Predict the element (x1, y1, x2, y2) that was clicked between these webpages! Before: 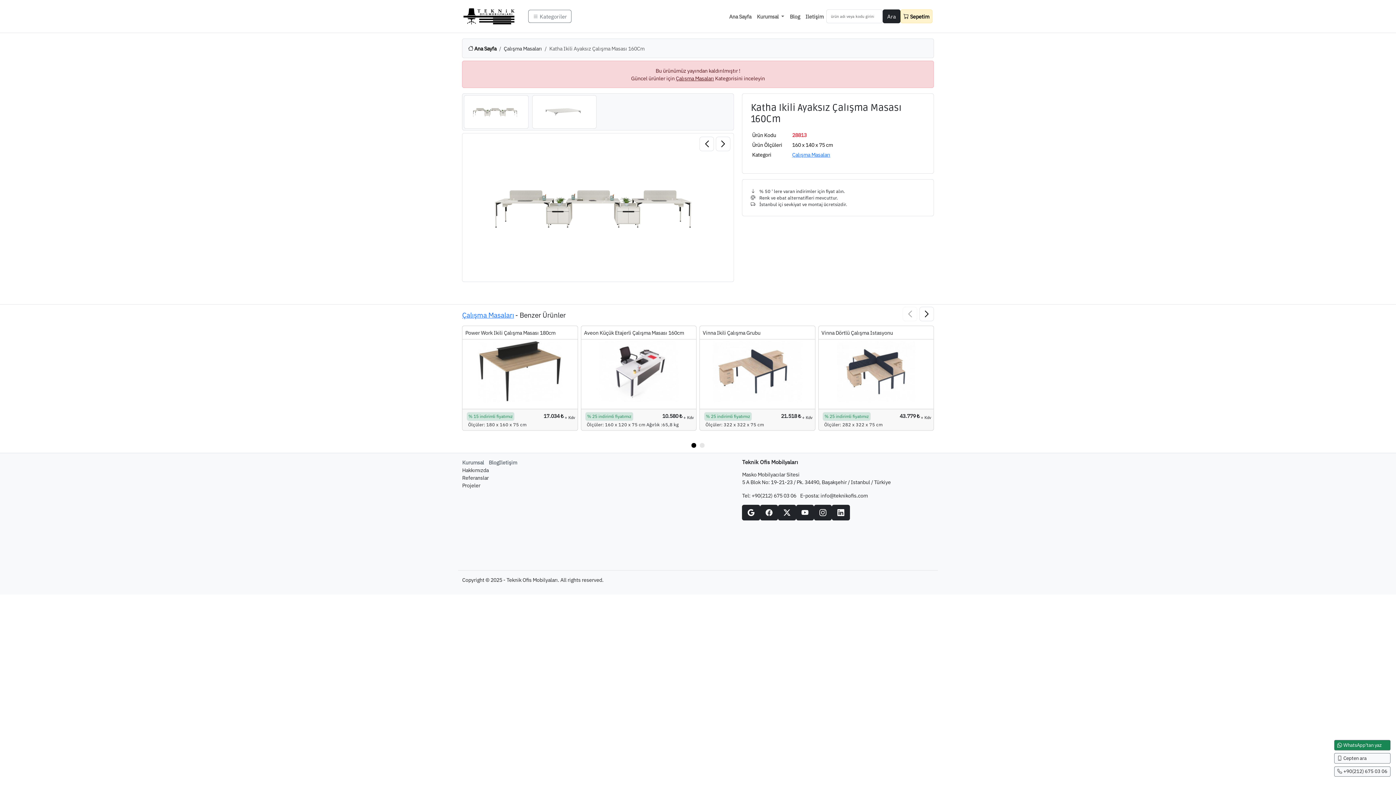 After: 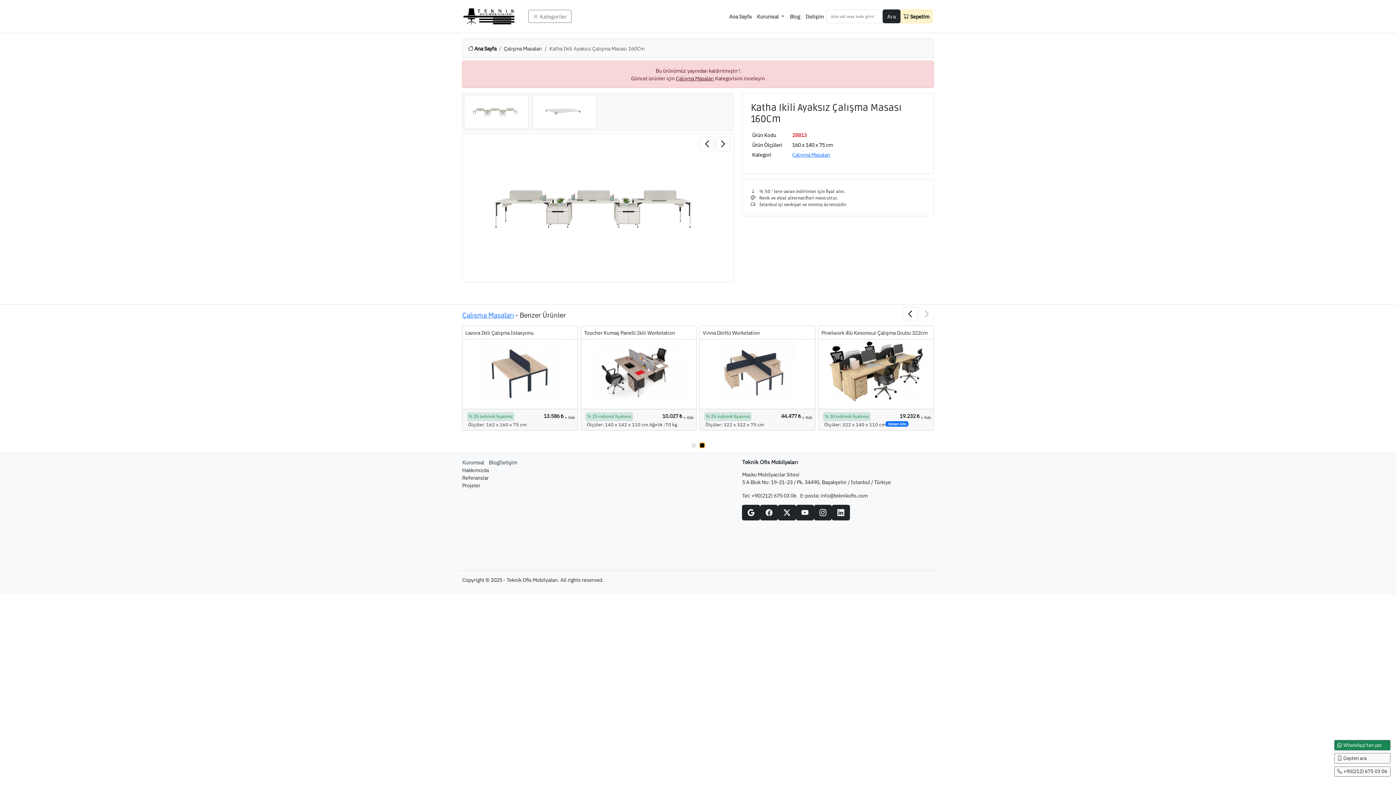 Action: bbox: (699, 442, 705, 448) label: Go to slide 2